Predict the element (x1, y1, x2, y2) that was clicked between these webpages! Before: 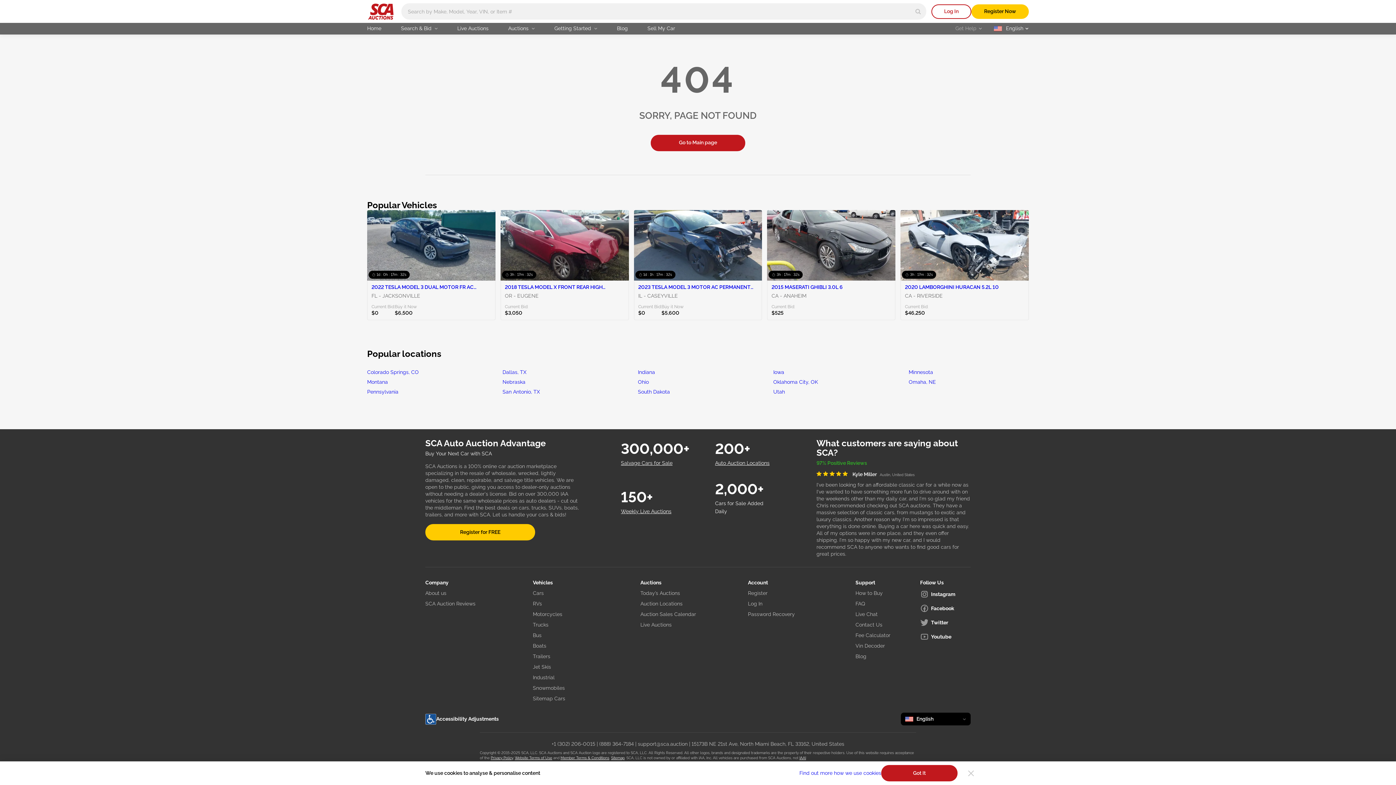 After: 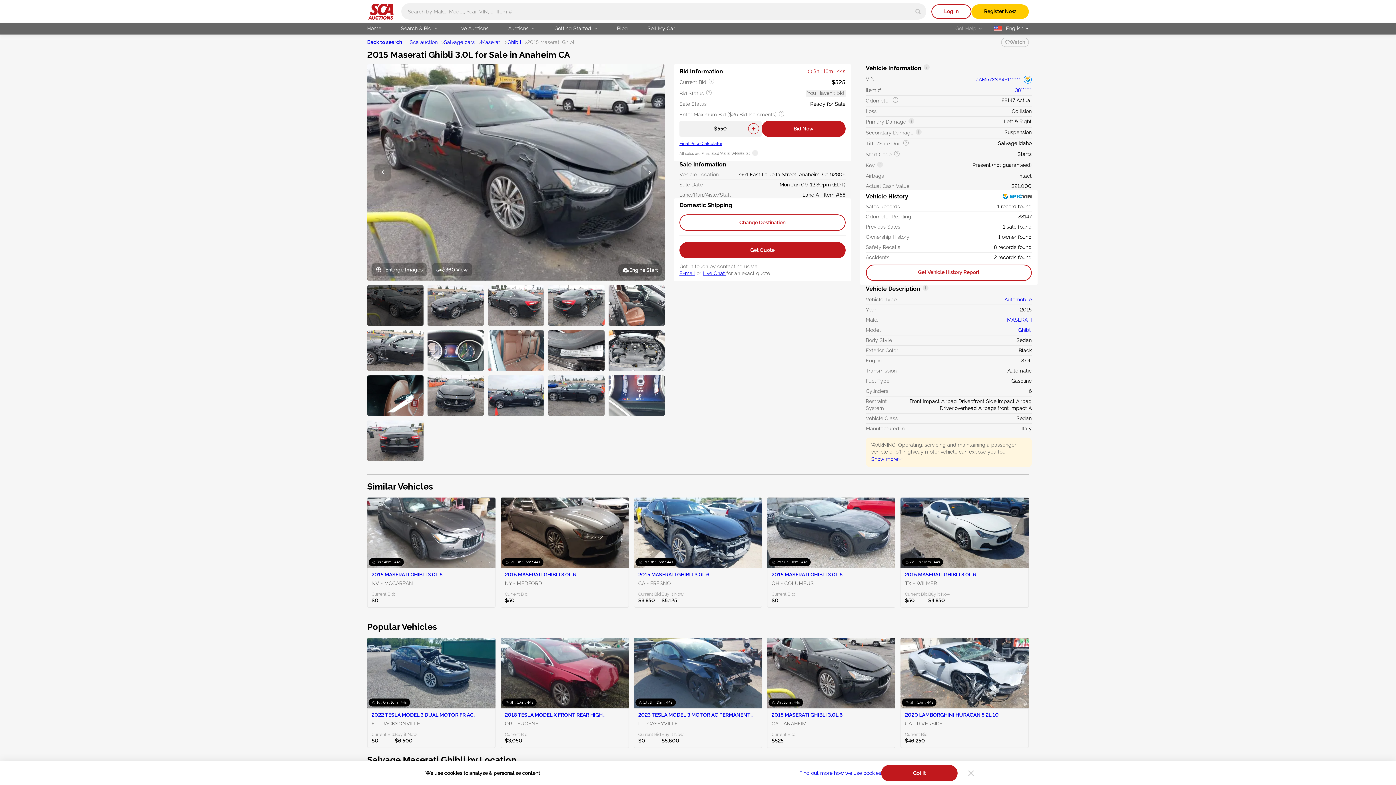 Action: bbox: (767, 210, 895, 320) label: 3h : 17m : 32s

2015 MASERATI GHIBLI 3.0L 6

CA - ANAHEIM

Current Bid:
$525